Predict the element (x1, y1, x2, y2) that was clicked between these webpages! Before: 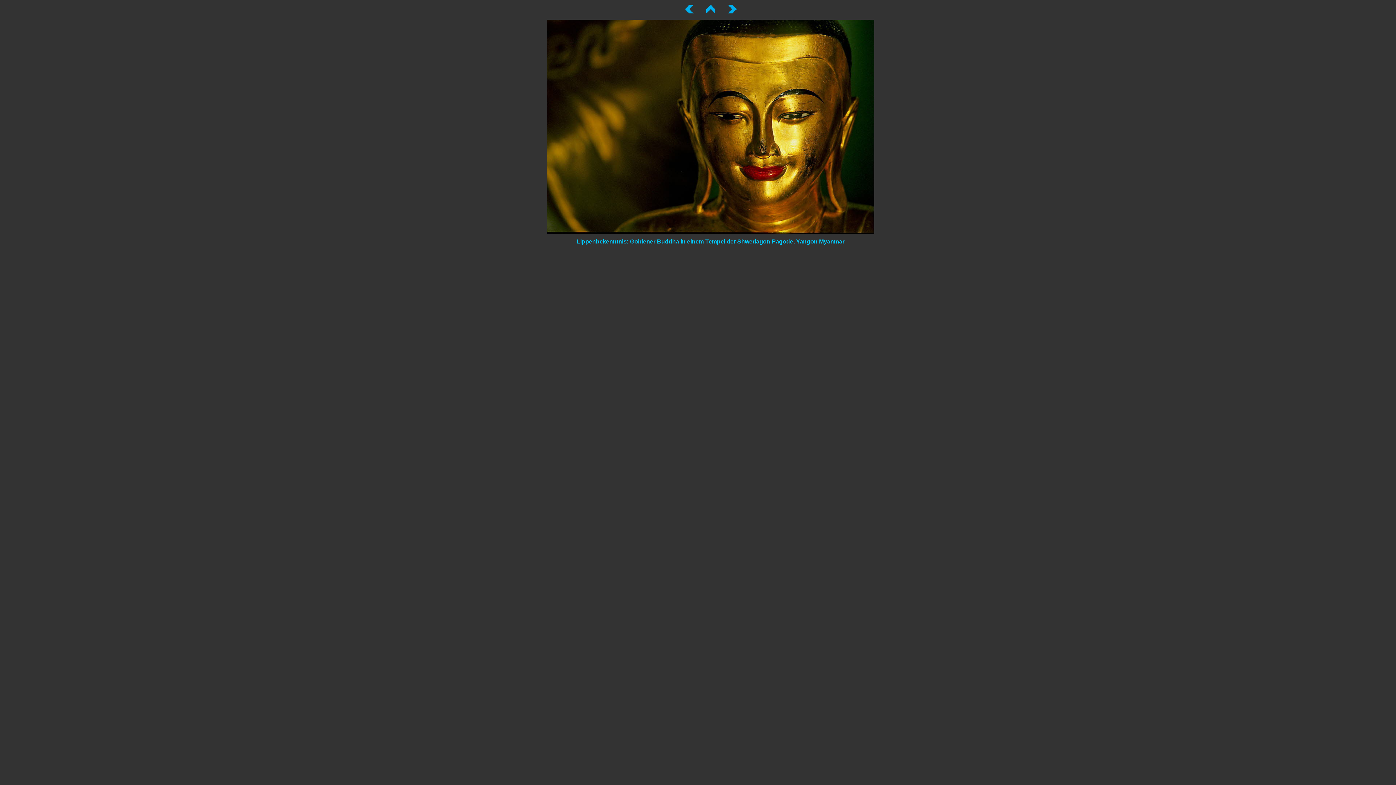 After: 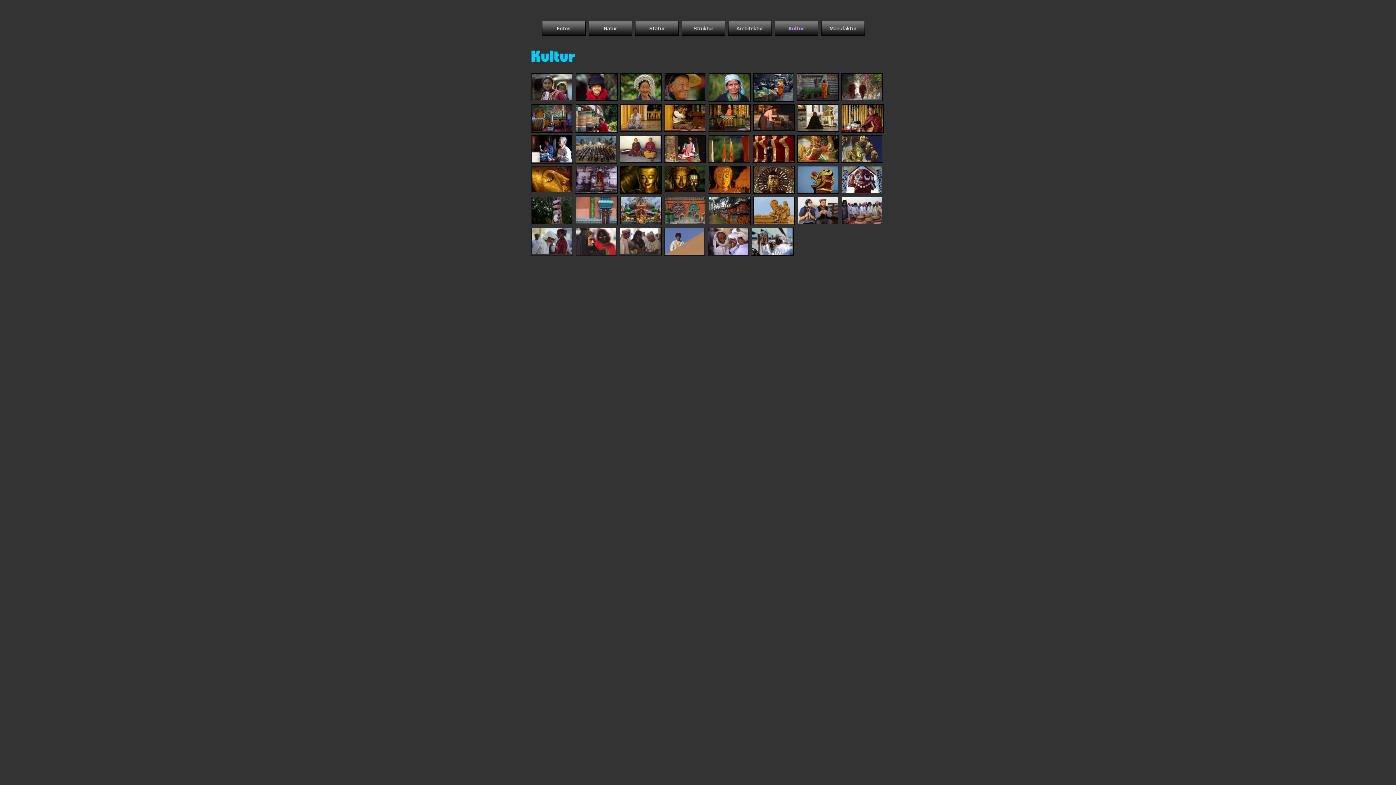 Action: bbox: (706, 8, 715, 14)